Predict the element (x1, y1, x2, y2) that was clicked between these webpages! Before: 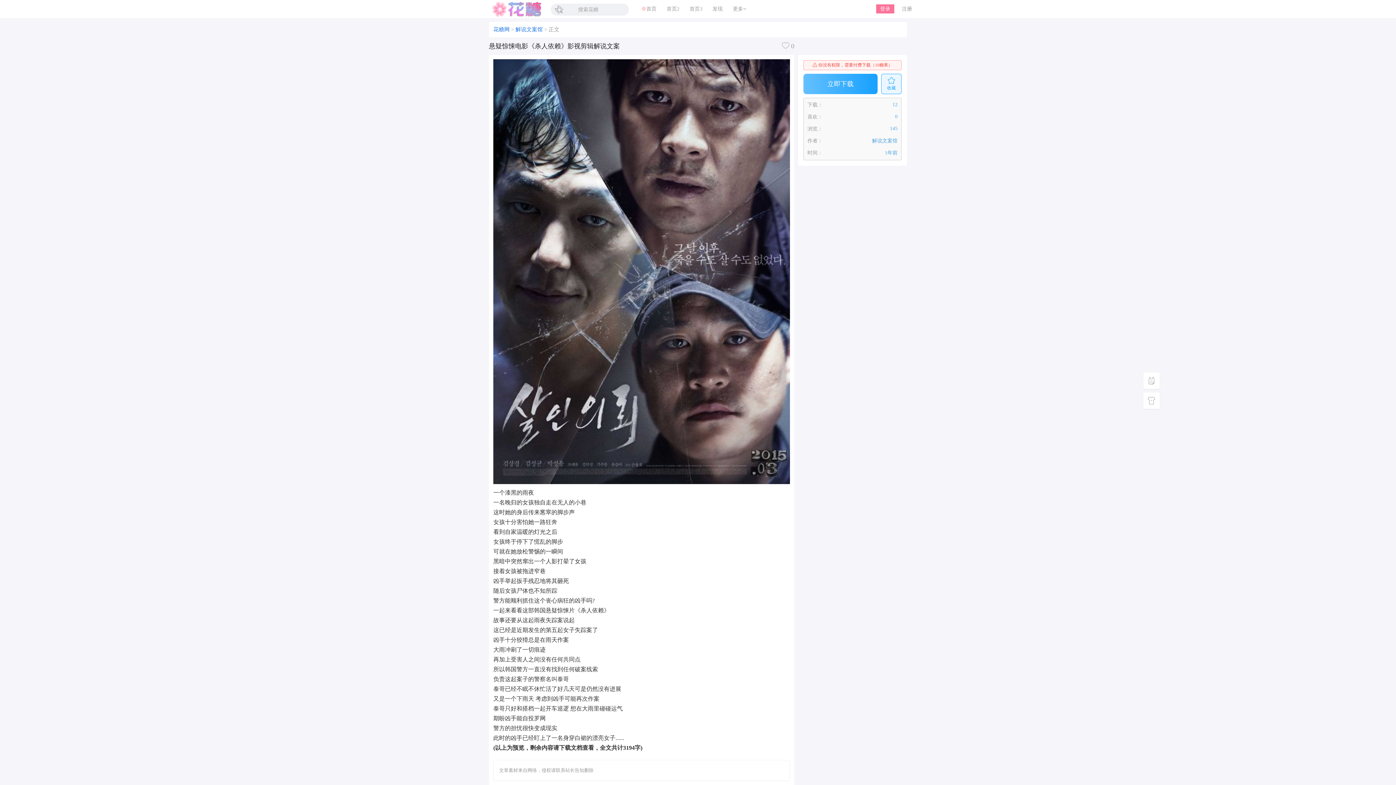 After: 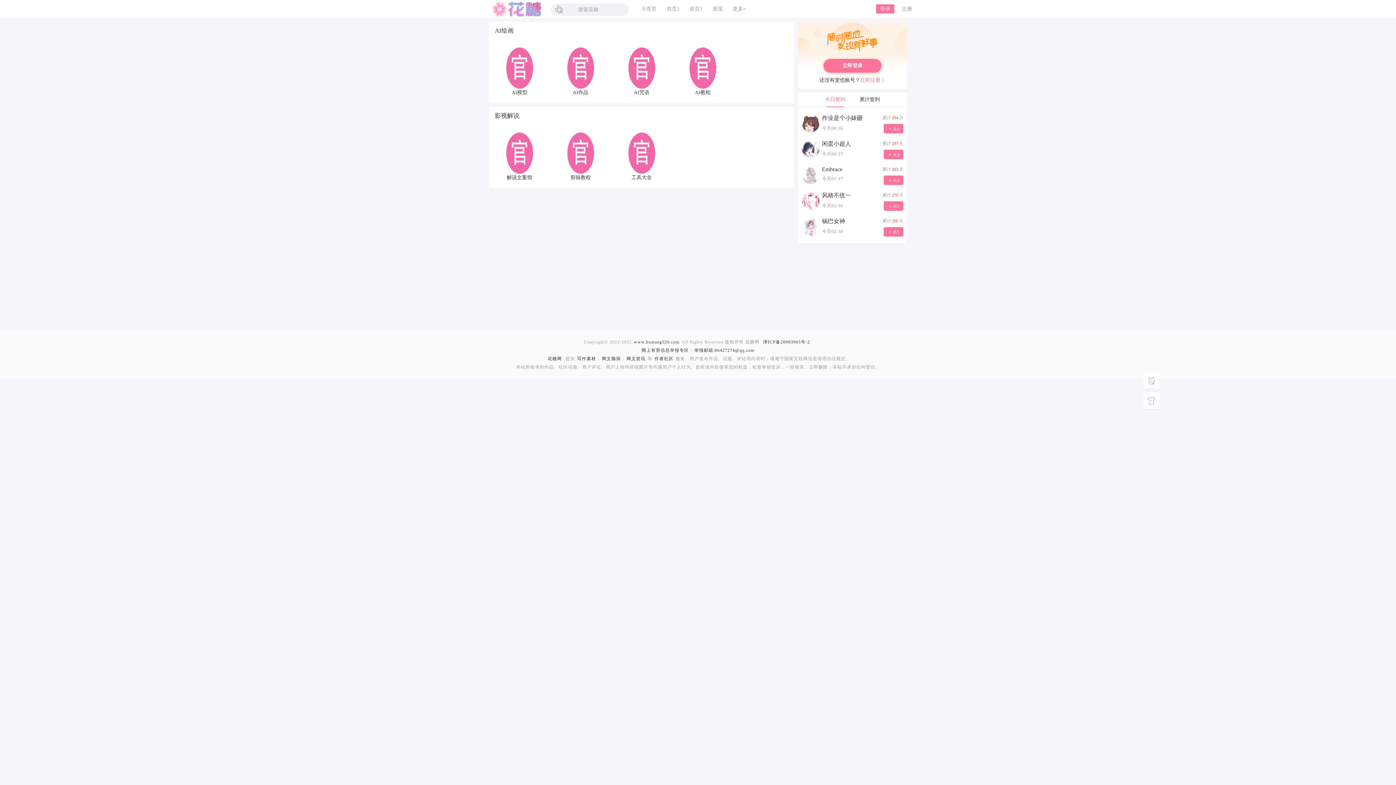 Action: label: 发现 bbox: (707, 0, 728, 18)